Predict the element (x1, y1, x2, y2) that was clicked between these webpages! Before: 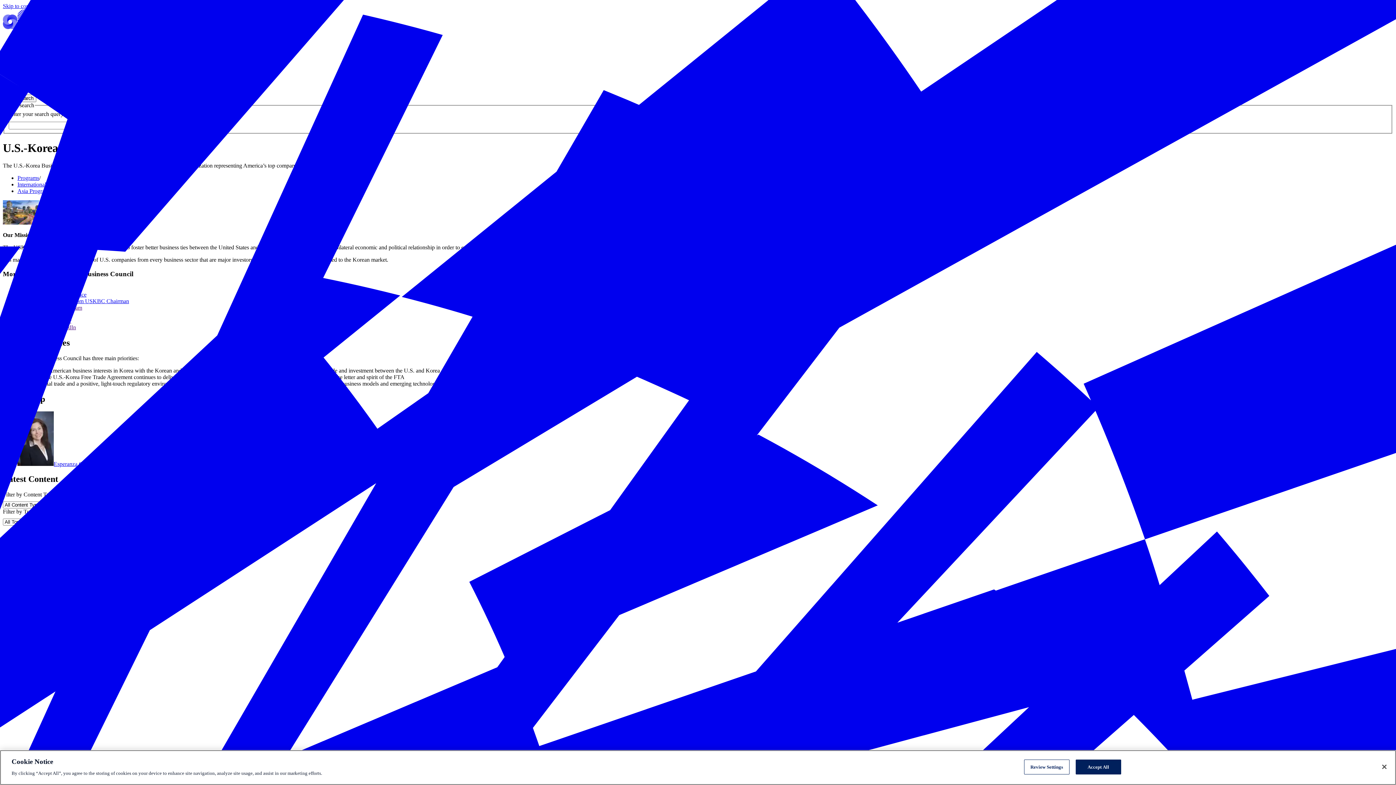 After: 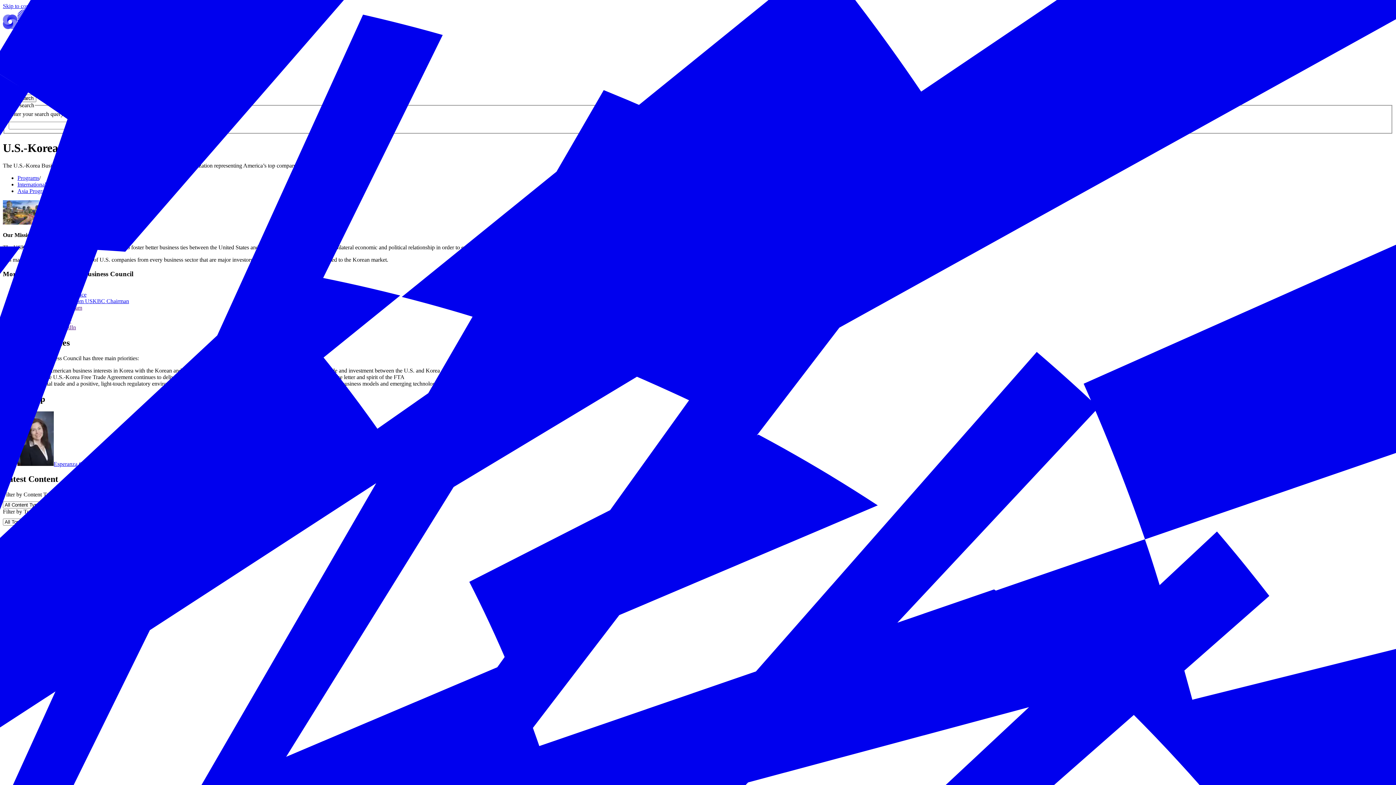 Action: bbox: (1376, 759, 1392, 775) label: Close cookie notice banner